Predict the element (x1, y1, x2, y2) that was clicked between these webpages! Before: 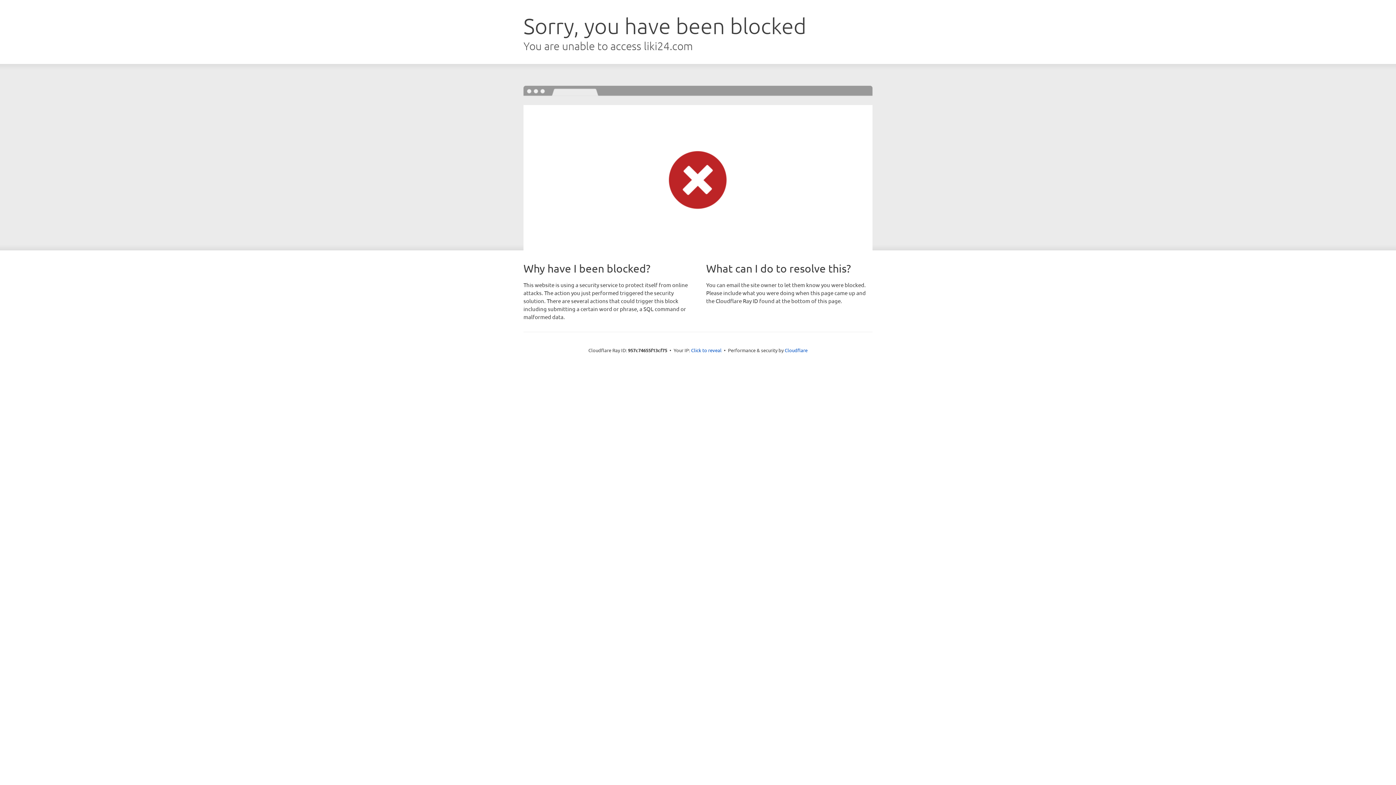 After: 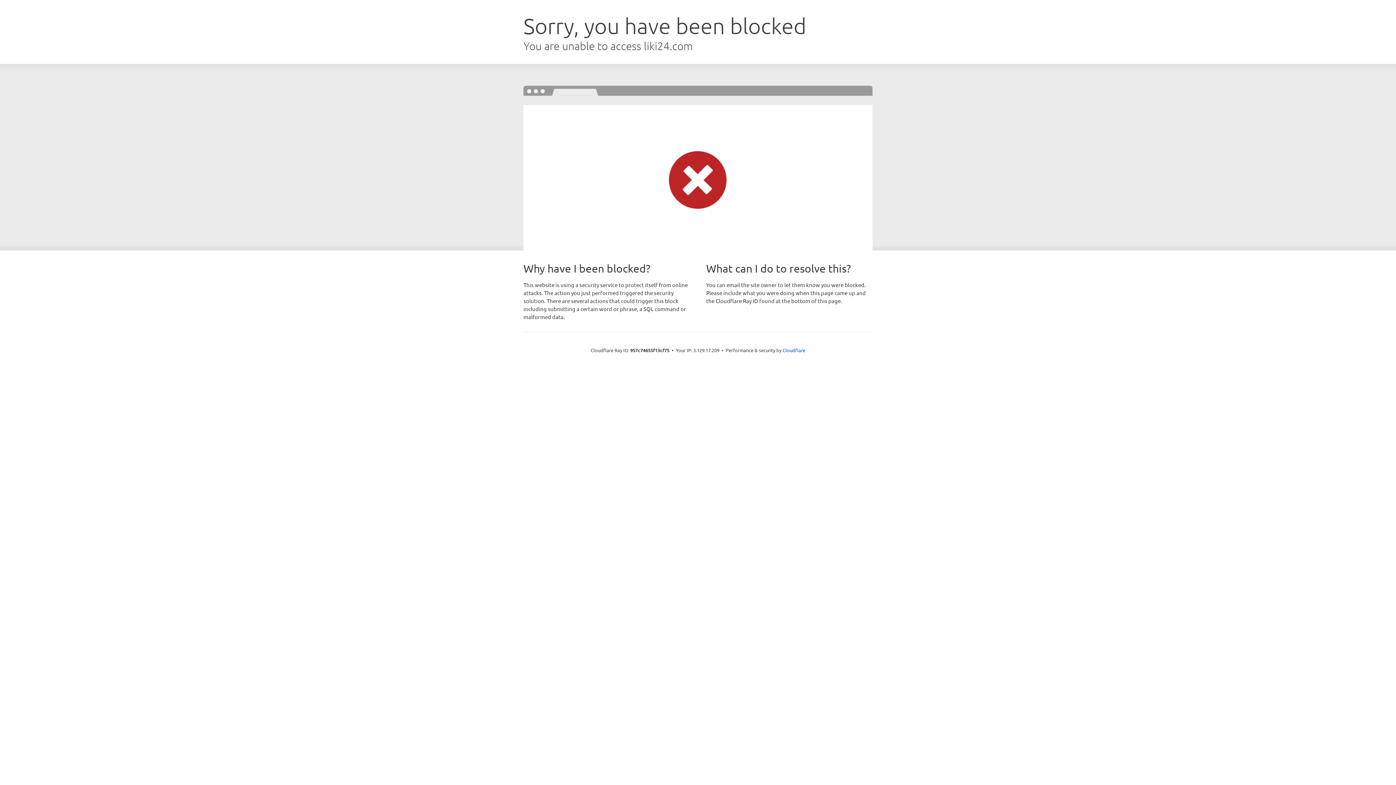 Action: label: Click to reveal bbox: (691, 346, 721, 353)